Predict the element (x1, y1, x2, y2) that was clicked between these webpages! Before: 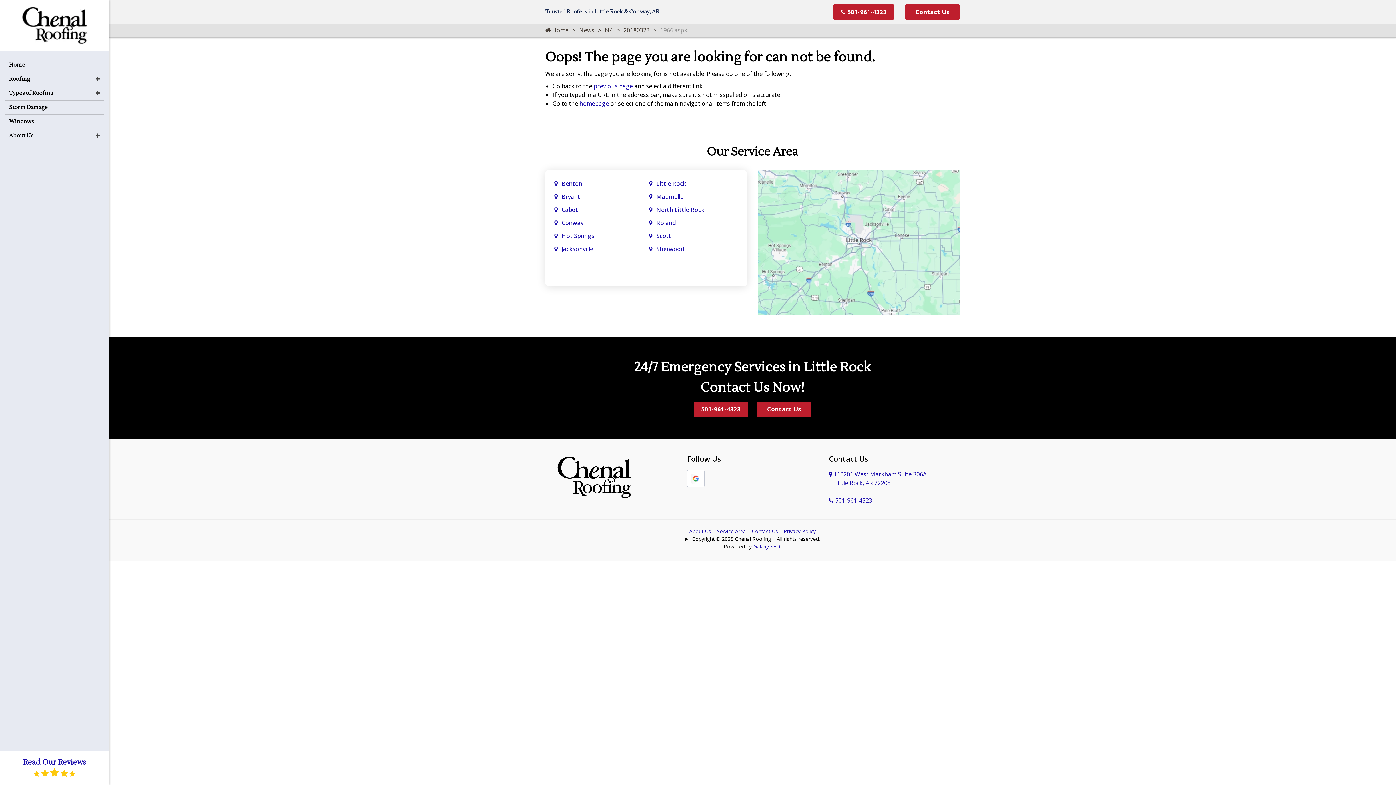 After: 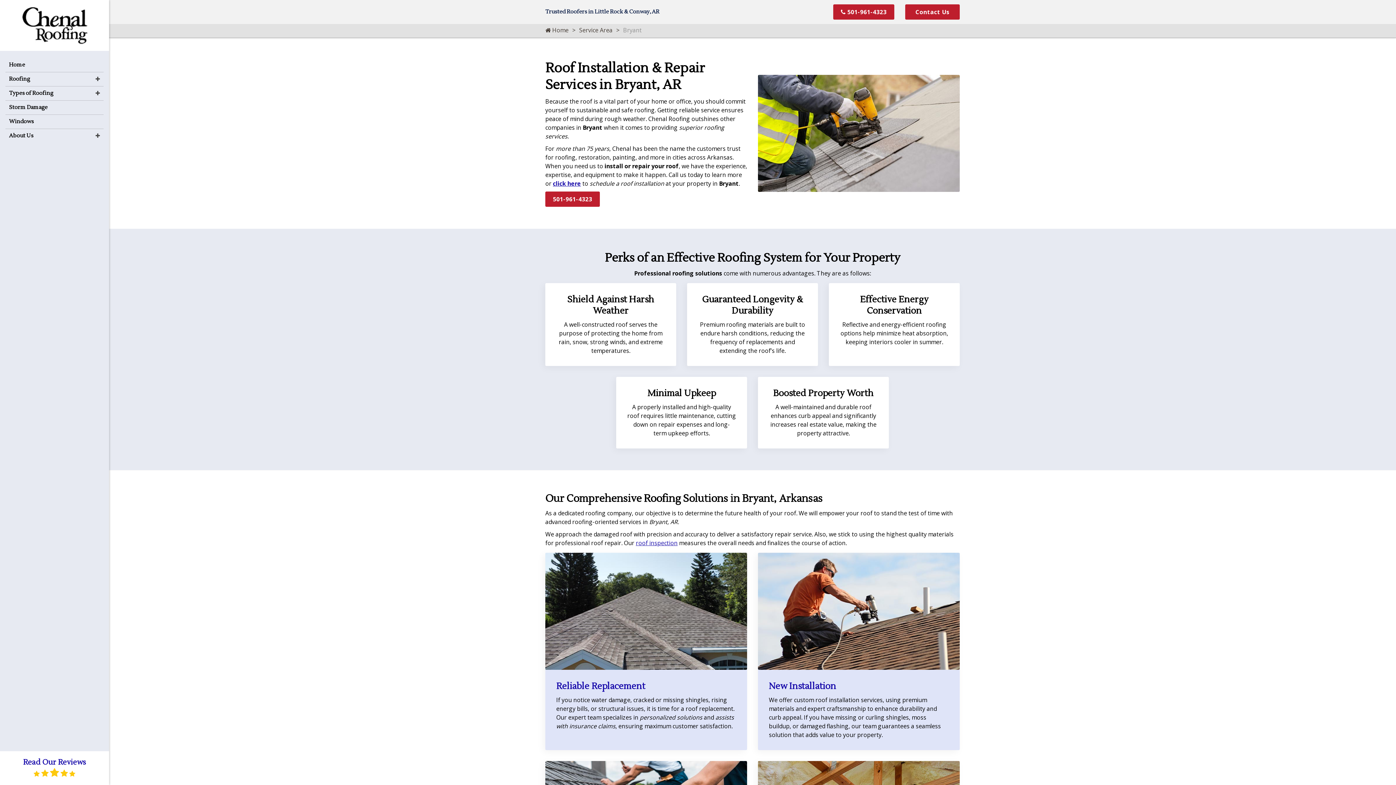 Action: bbox: (554, 192, 580, 200) label: Bryant